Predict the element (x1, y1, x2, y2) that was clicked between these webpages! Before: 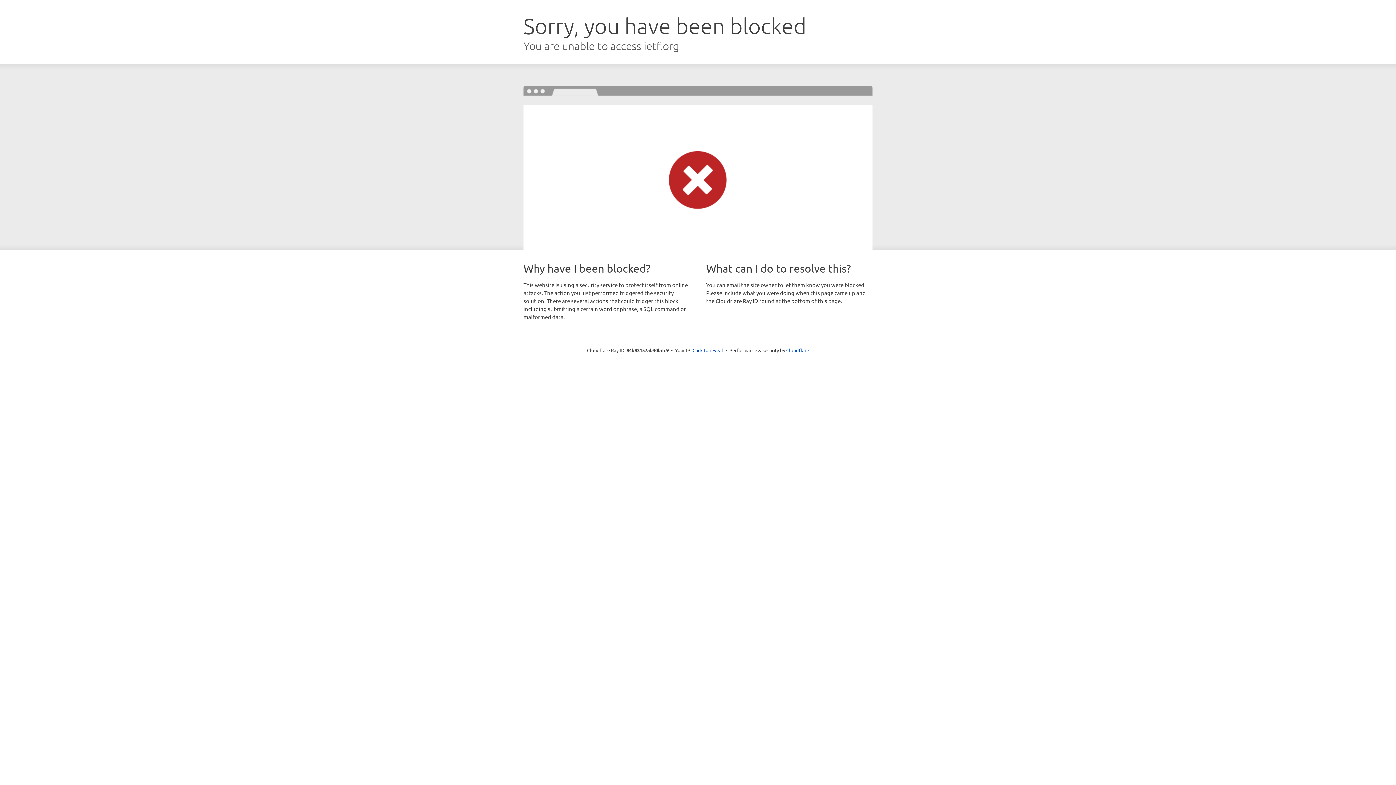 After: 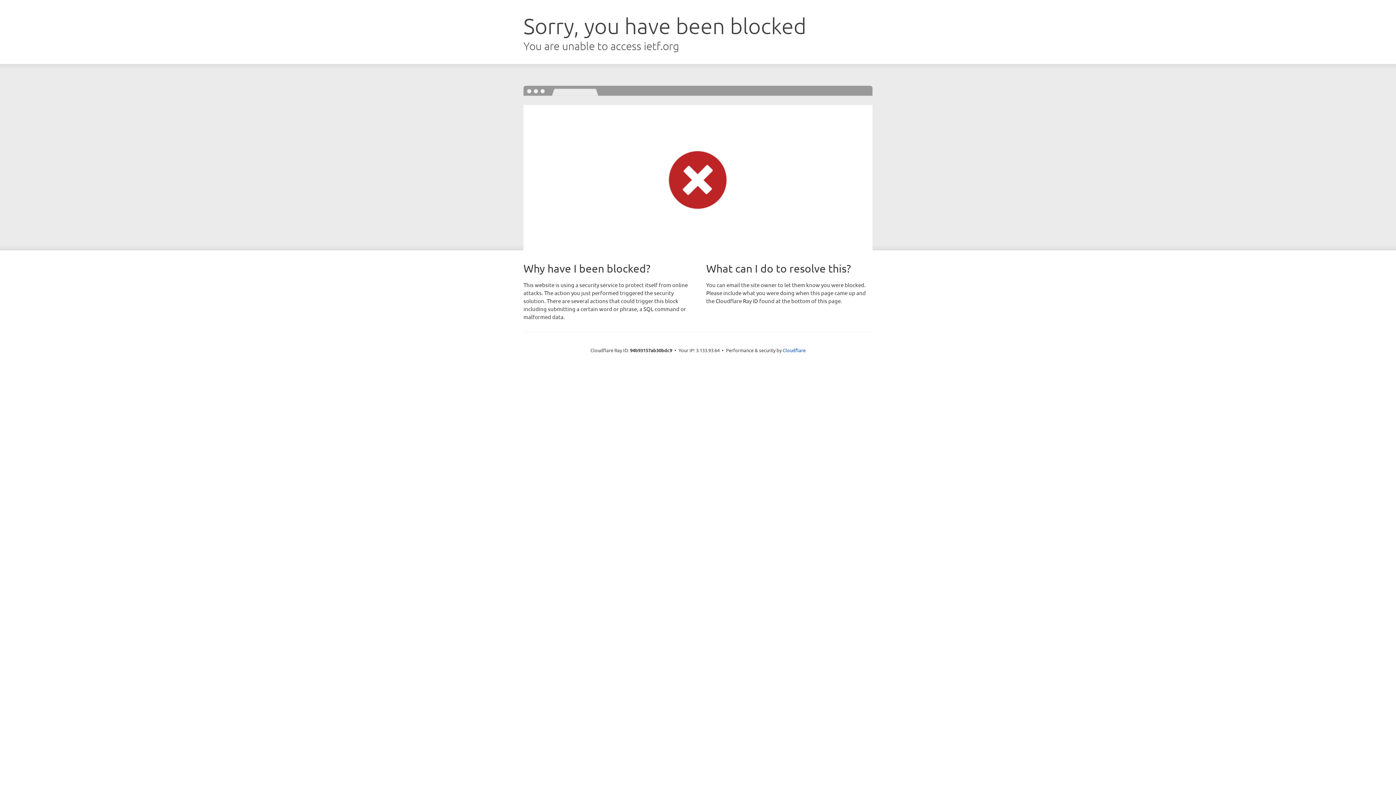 Action: bbox: (692, 346, 723, 353) label: Click to reveal